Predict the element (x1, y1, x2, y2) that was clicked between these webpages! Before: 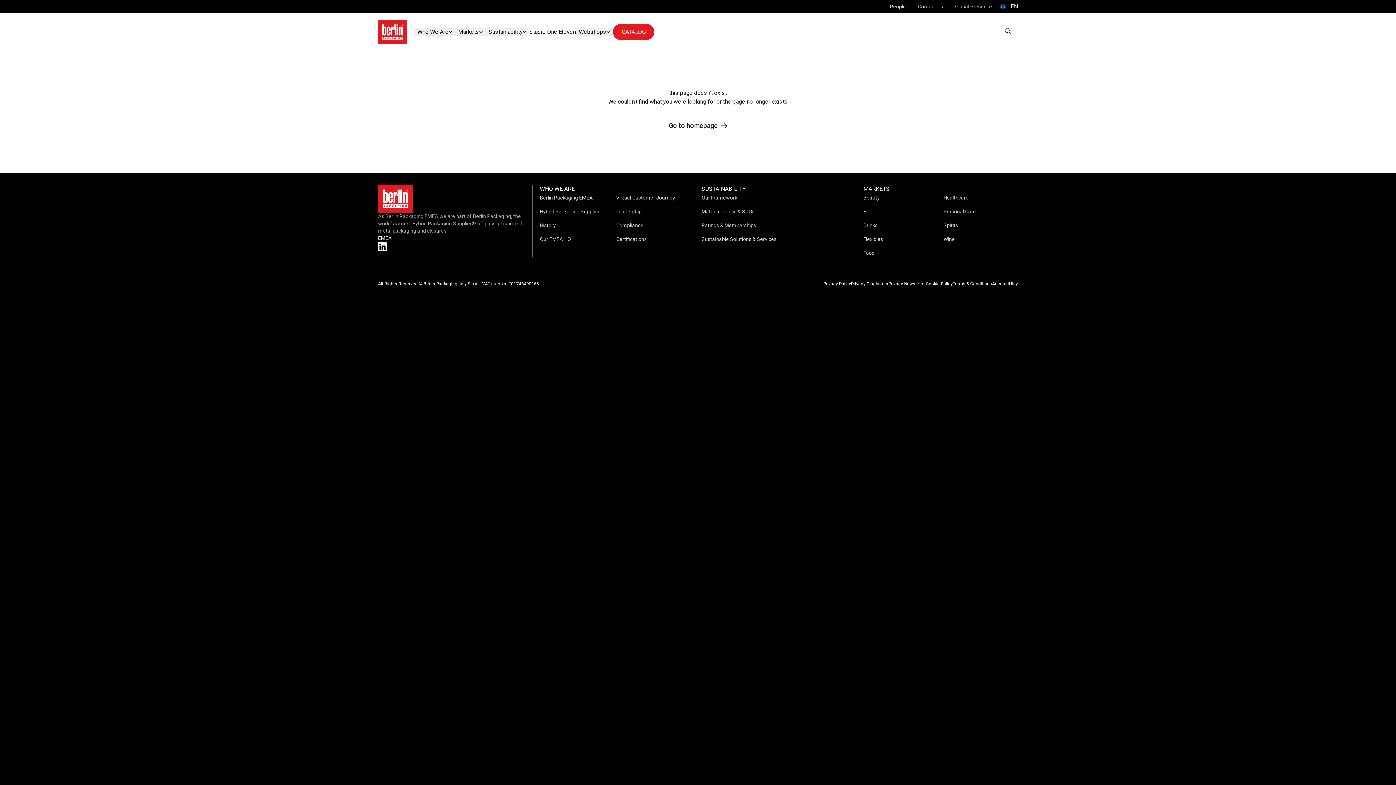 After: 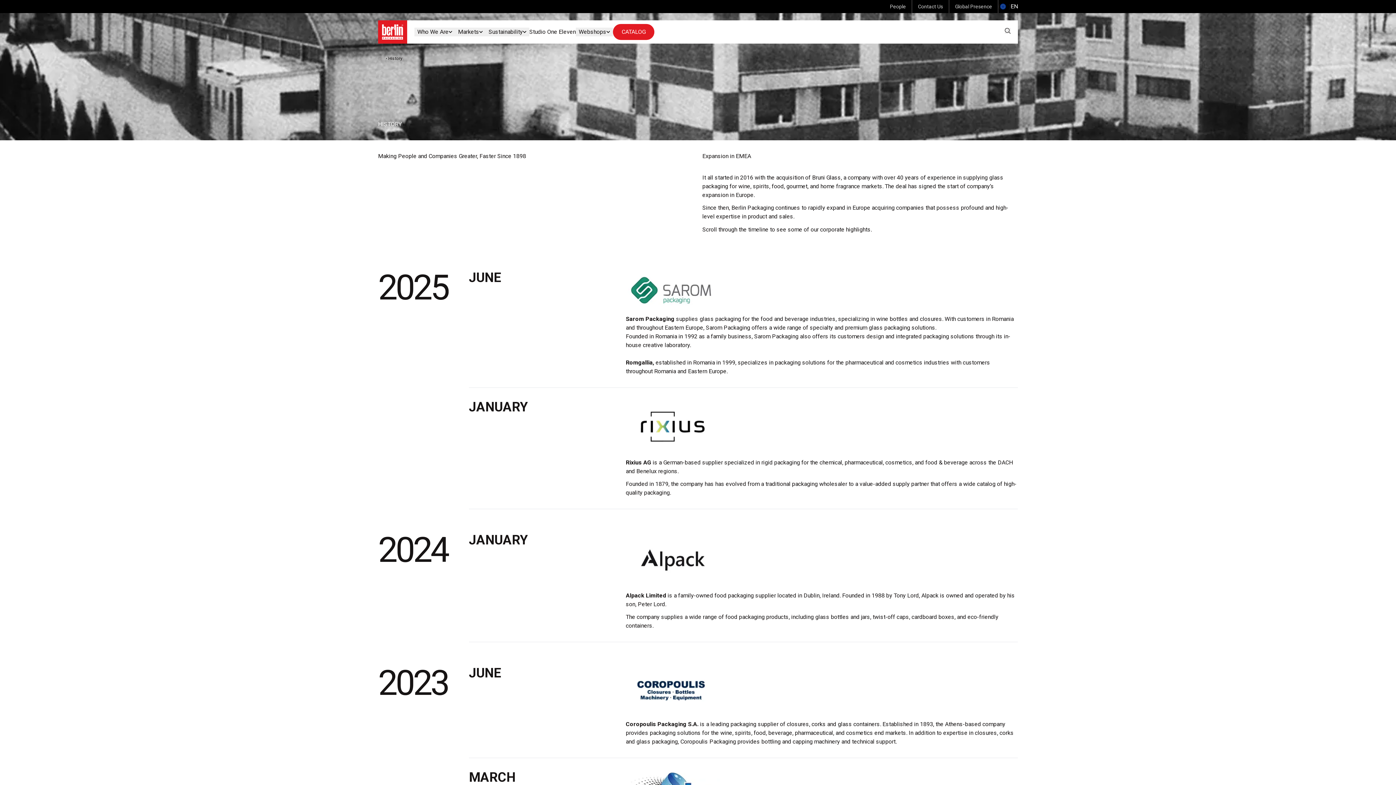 Action: label: History bbox: (540, 222, 556, 228)